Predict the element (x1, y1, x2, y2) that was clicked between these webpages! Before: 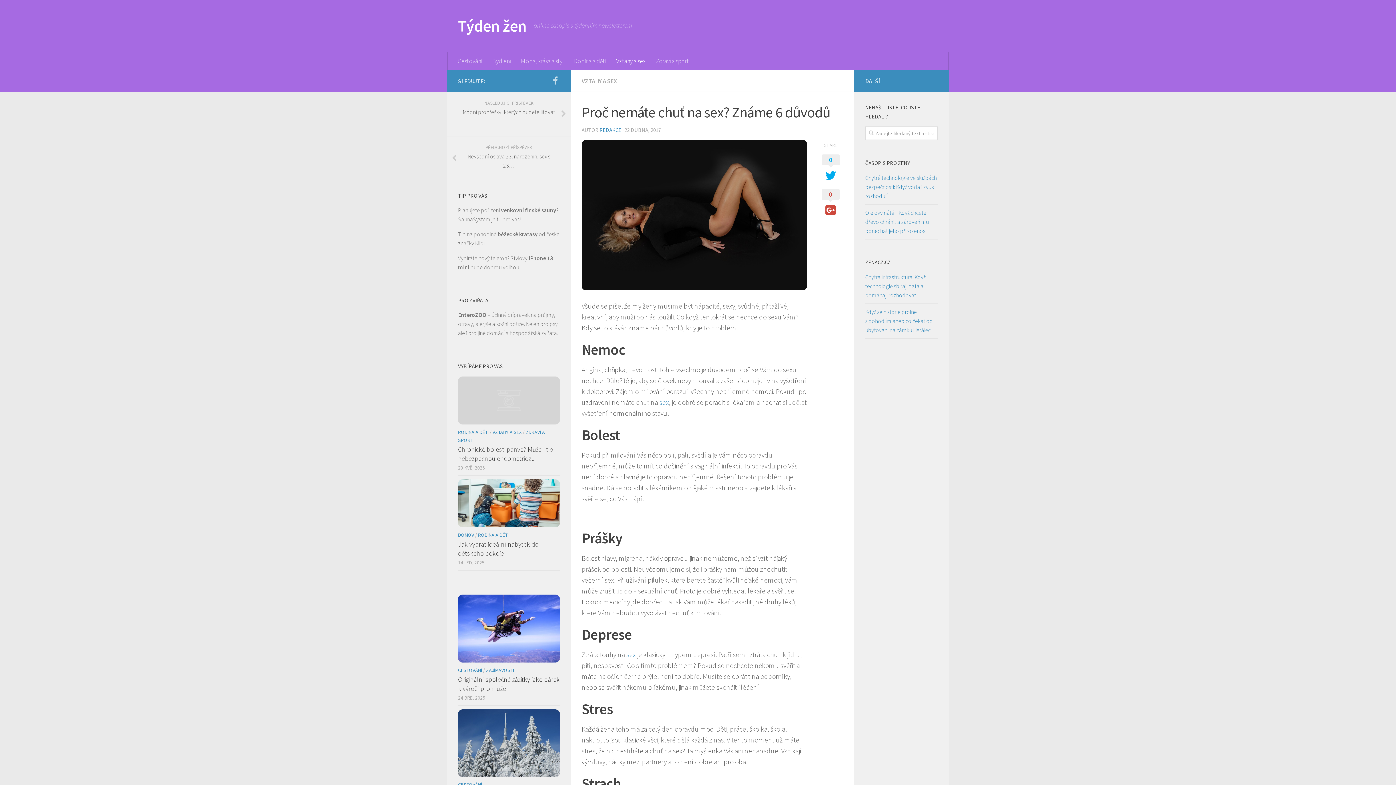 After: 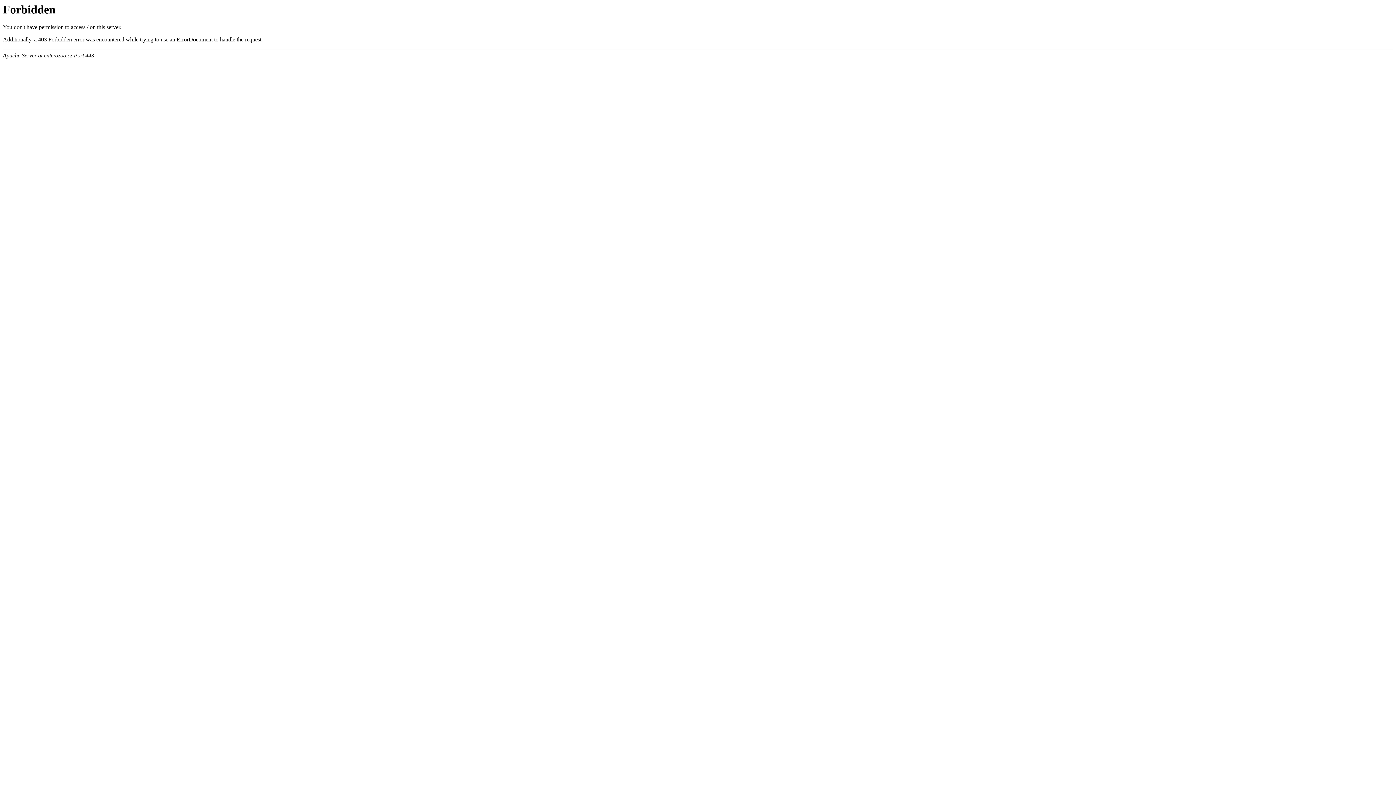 Action: bbox: (458, 311, 486, 318) label: EnteroZOO